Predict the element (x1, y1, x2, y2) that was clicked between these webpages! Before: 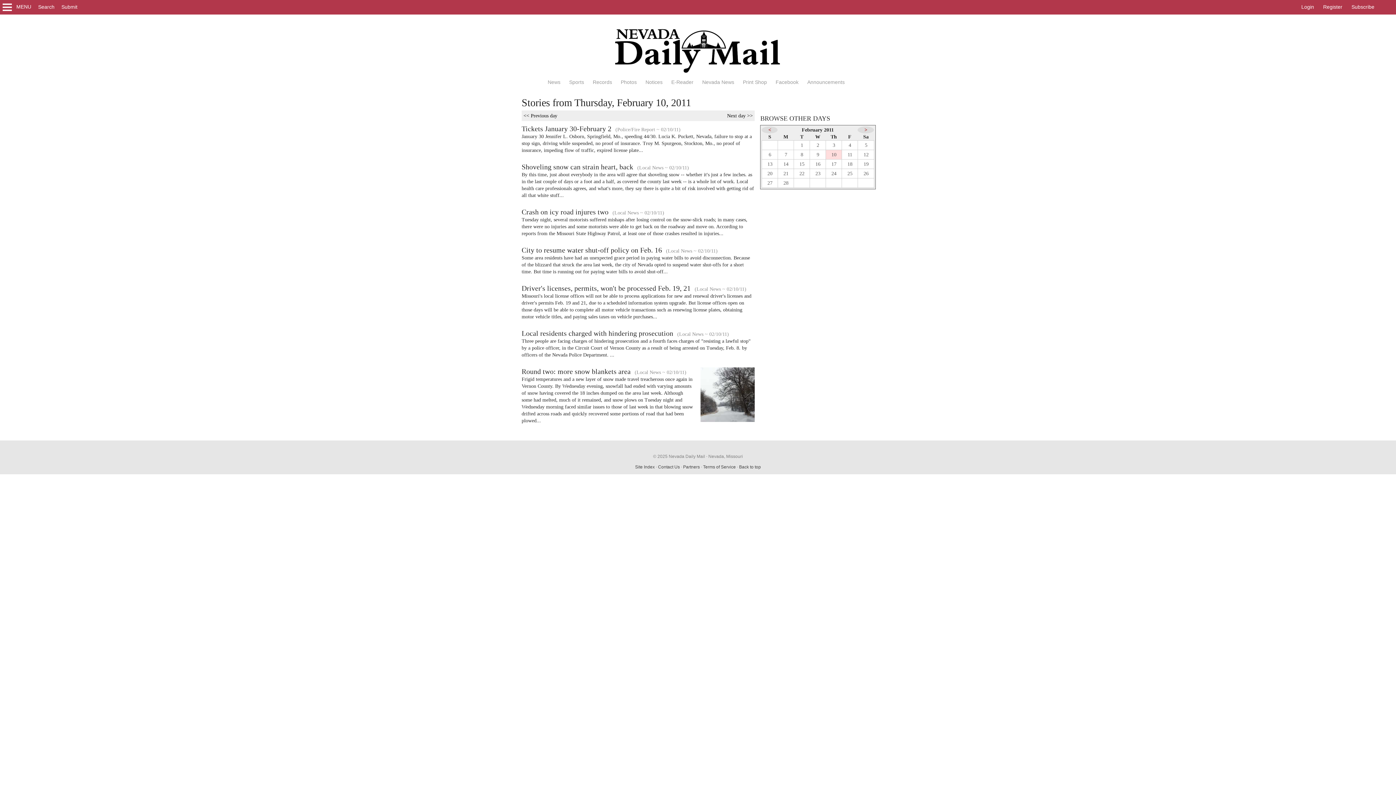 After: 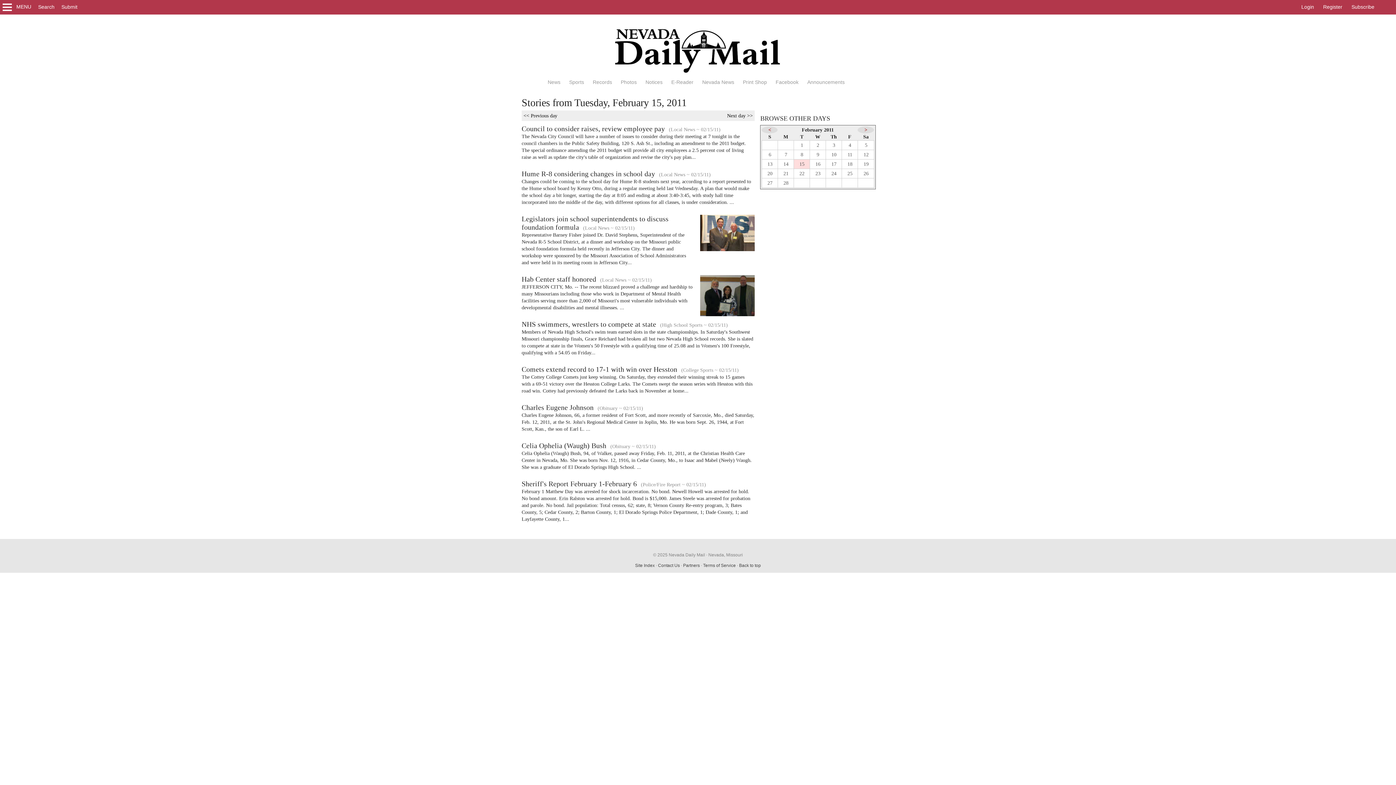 Action: bbox: (799, 176, 804, 181) label: 15